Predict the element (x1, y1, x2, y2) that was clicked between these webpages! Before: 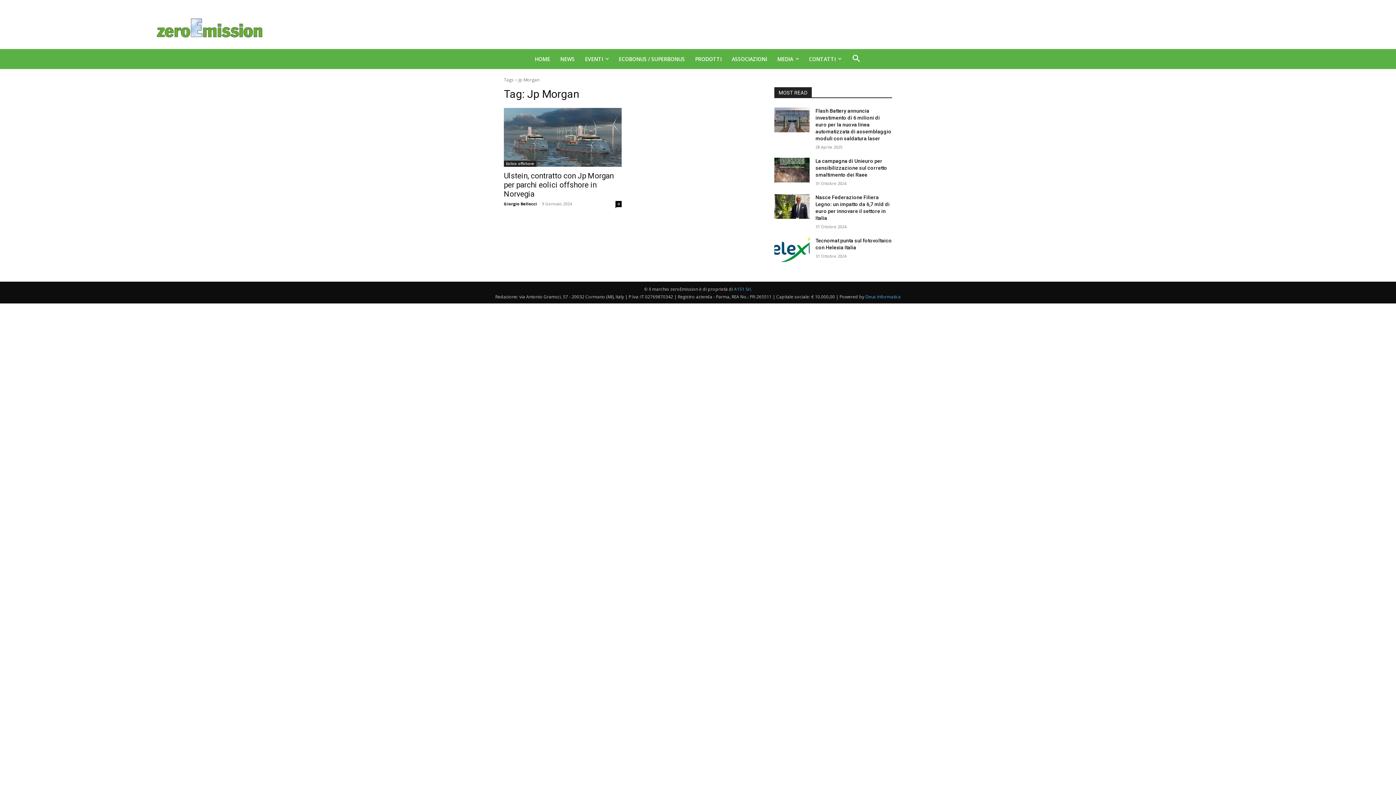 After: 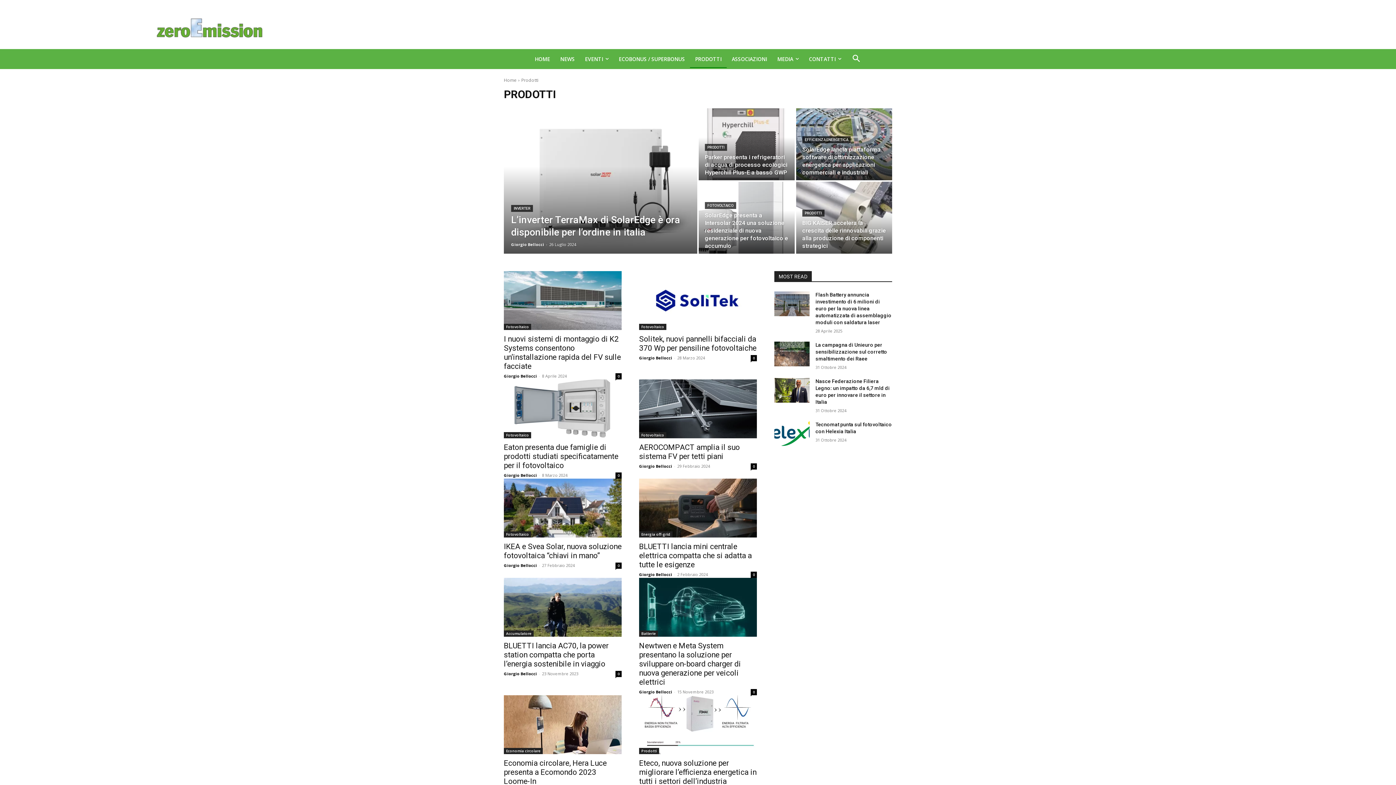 Action: label: PRODOTTI bbox: (690, 50, 726, 67)